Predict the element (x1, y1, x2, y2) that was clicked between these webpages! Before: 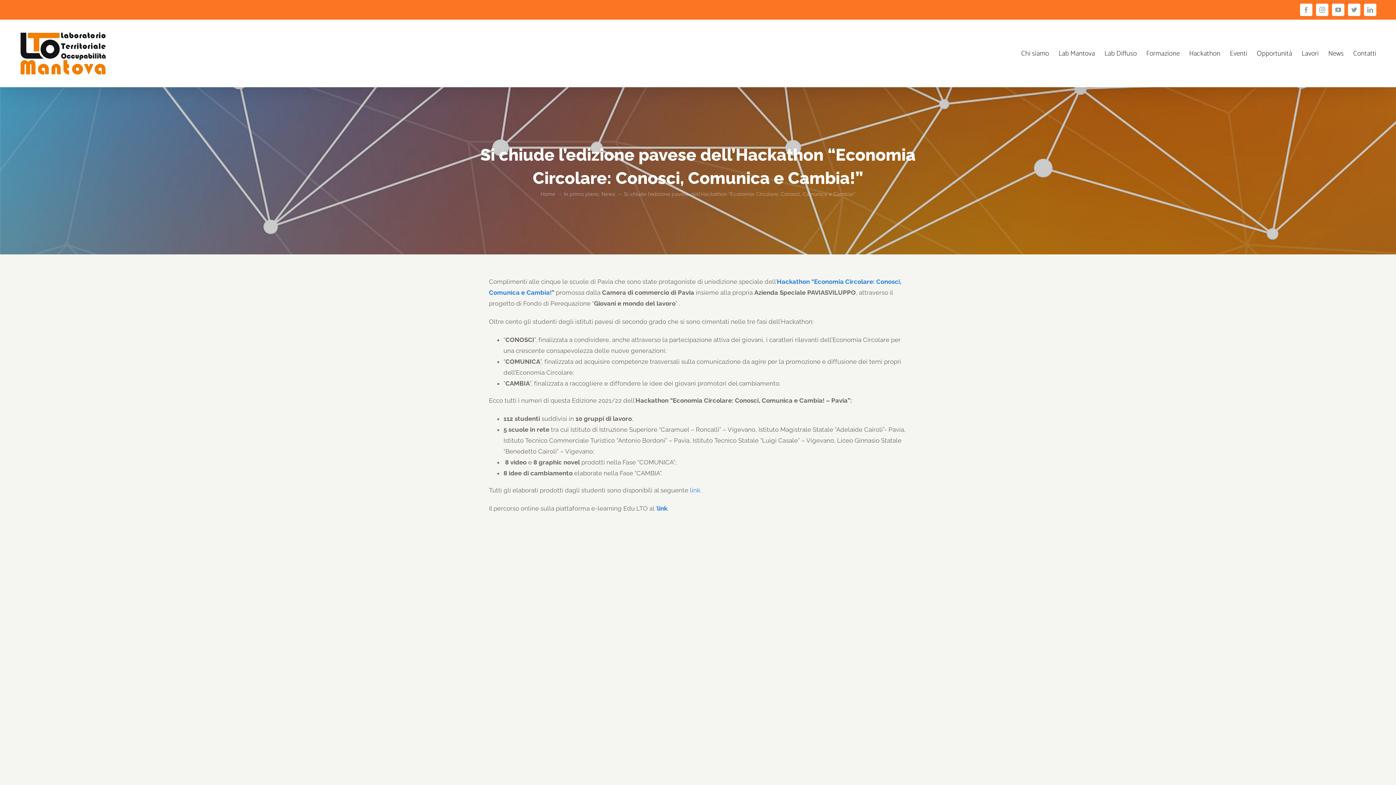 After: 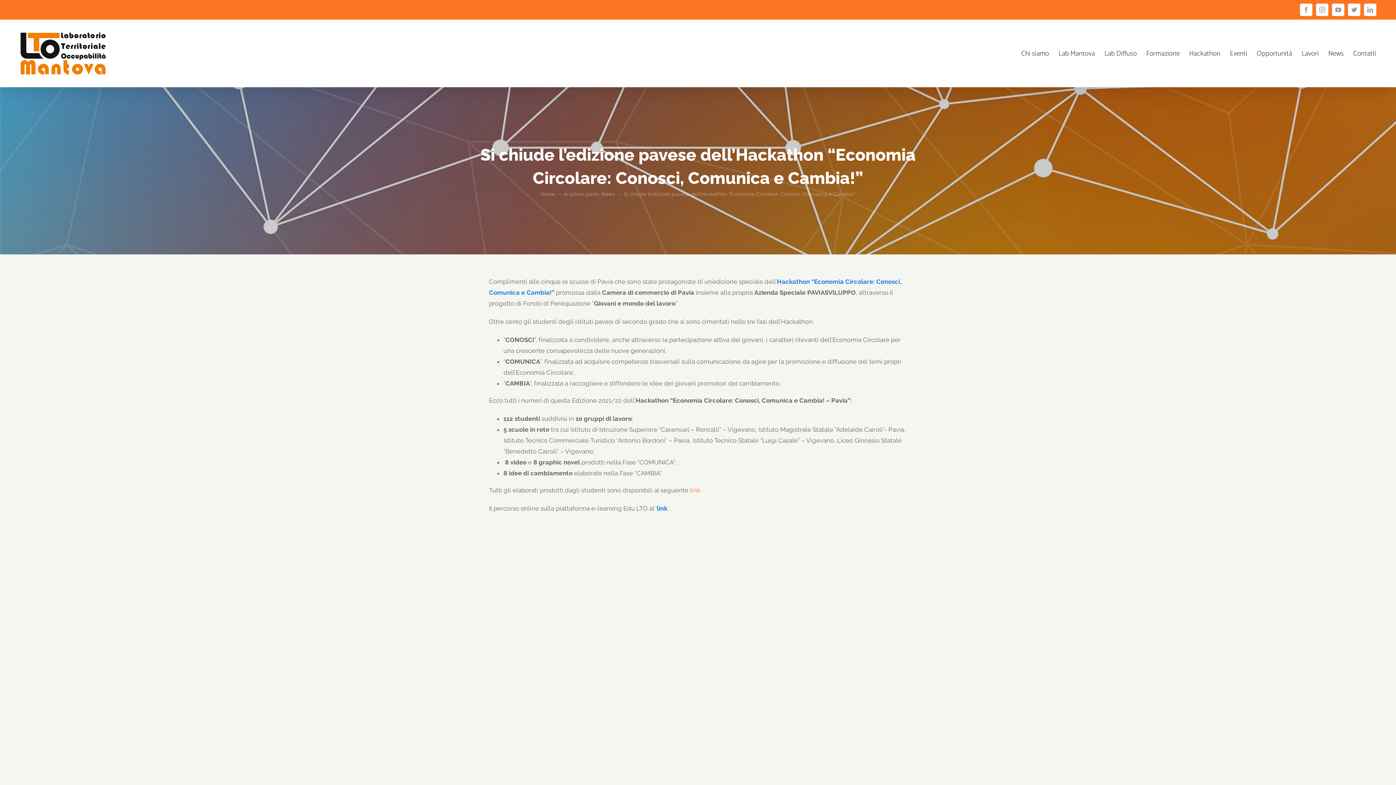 Action: label: link bbox: (690, 486, 700, 494)